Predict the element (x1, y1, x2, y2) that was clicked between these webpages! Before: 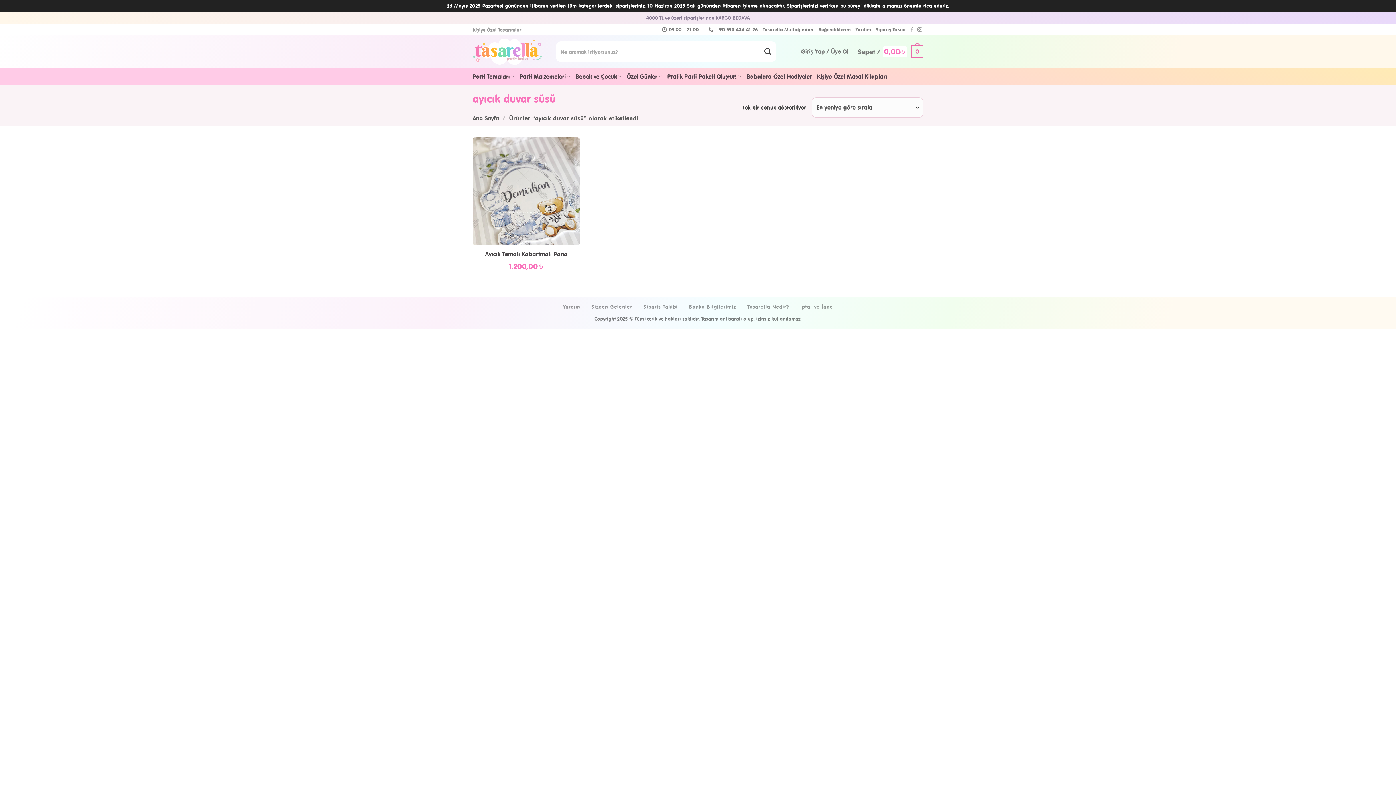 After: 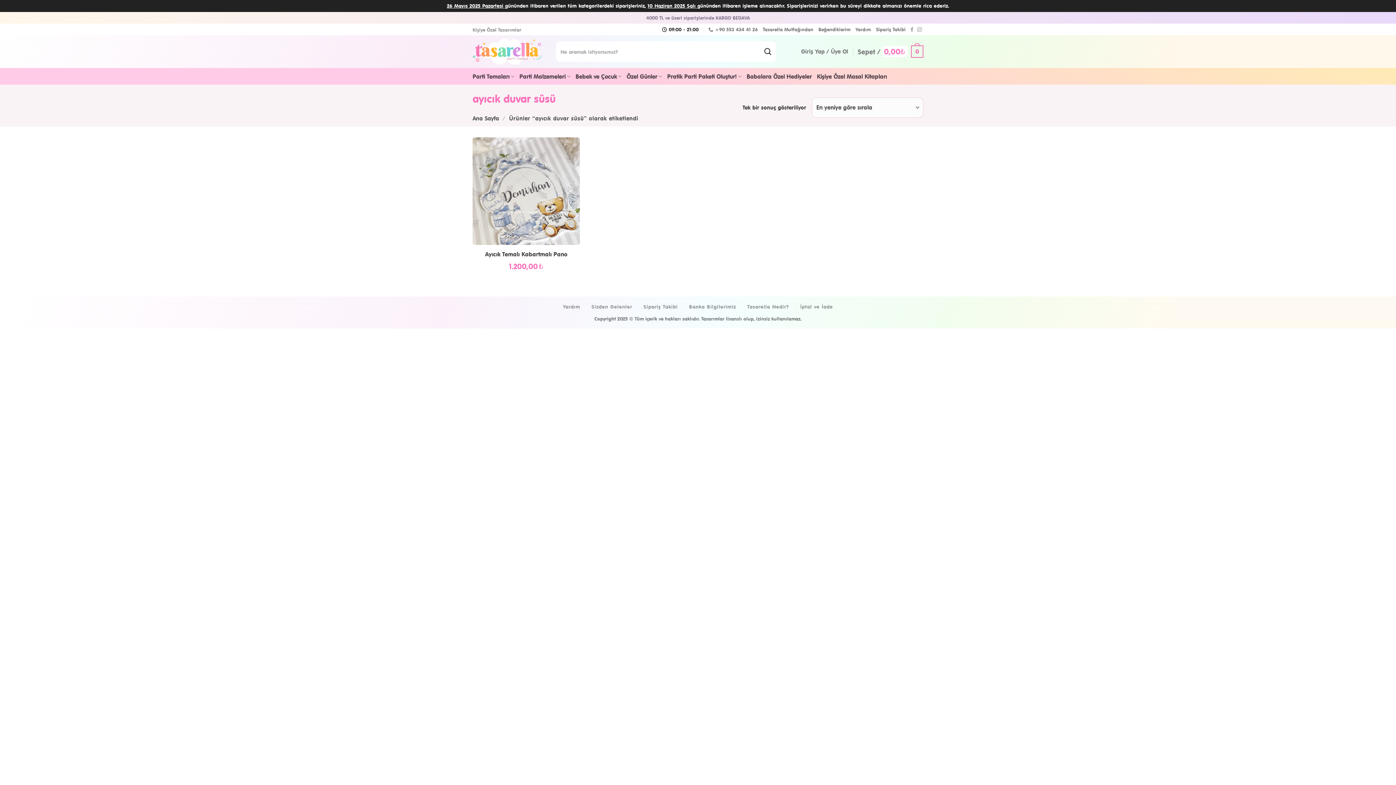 Action: label: 09:00 - 21:00 bbox: (662, 24, 698, 34)